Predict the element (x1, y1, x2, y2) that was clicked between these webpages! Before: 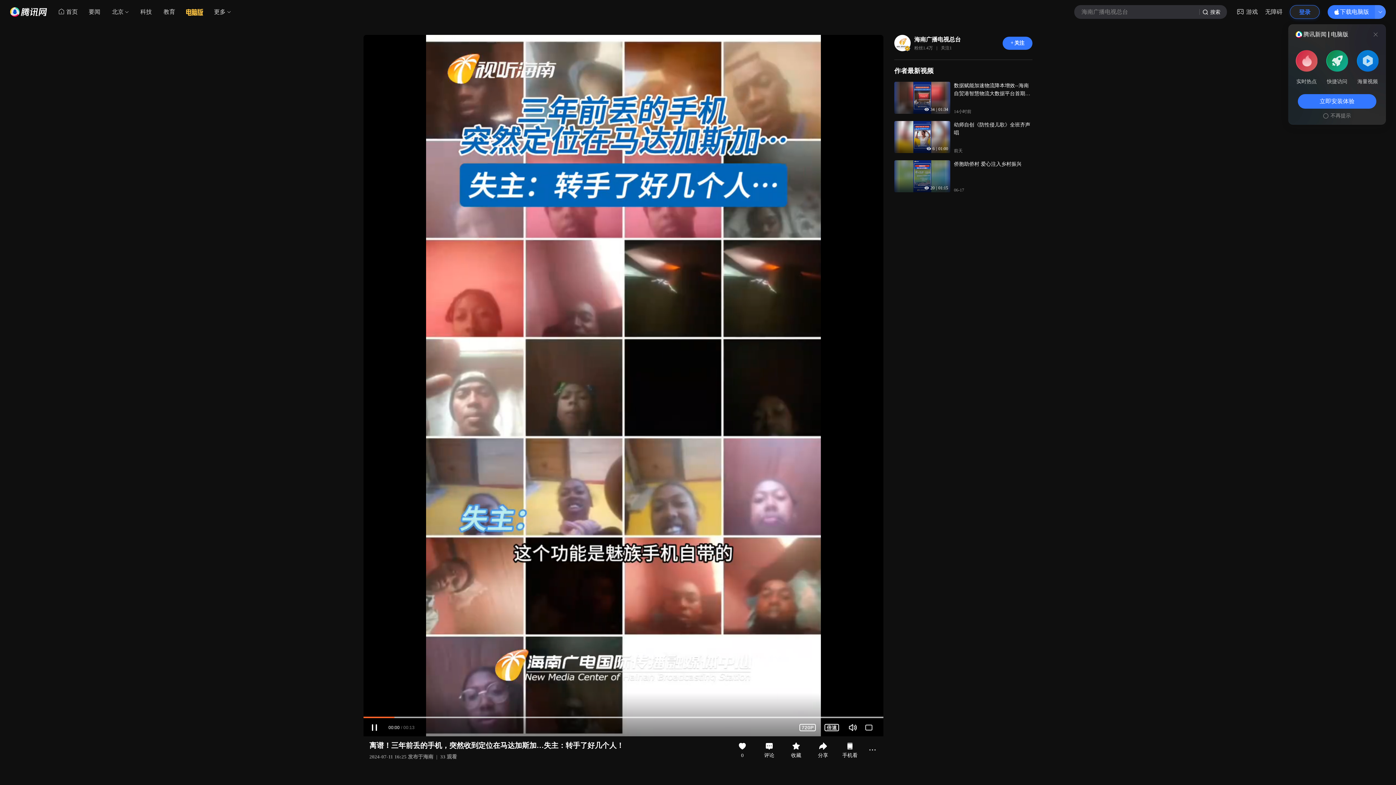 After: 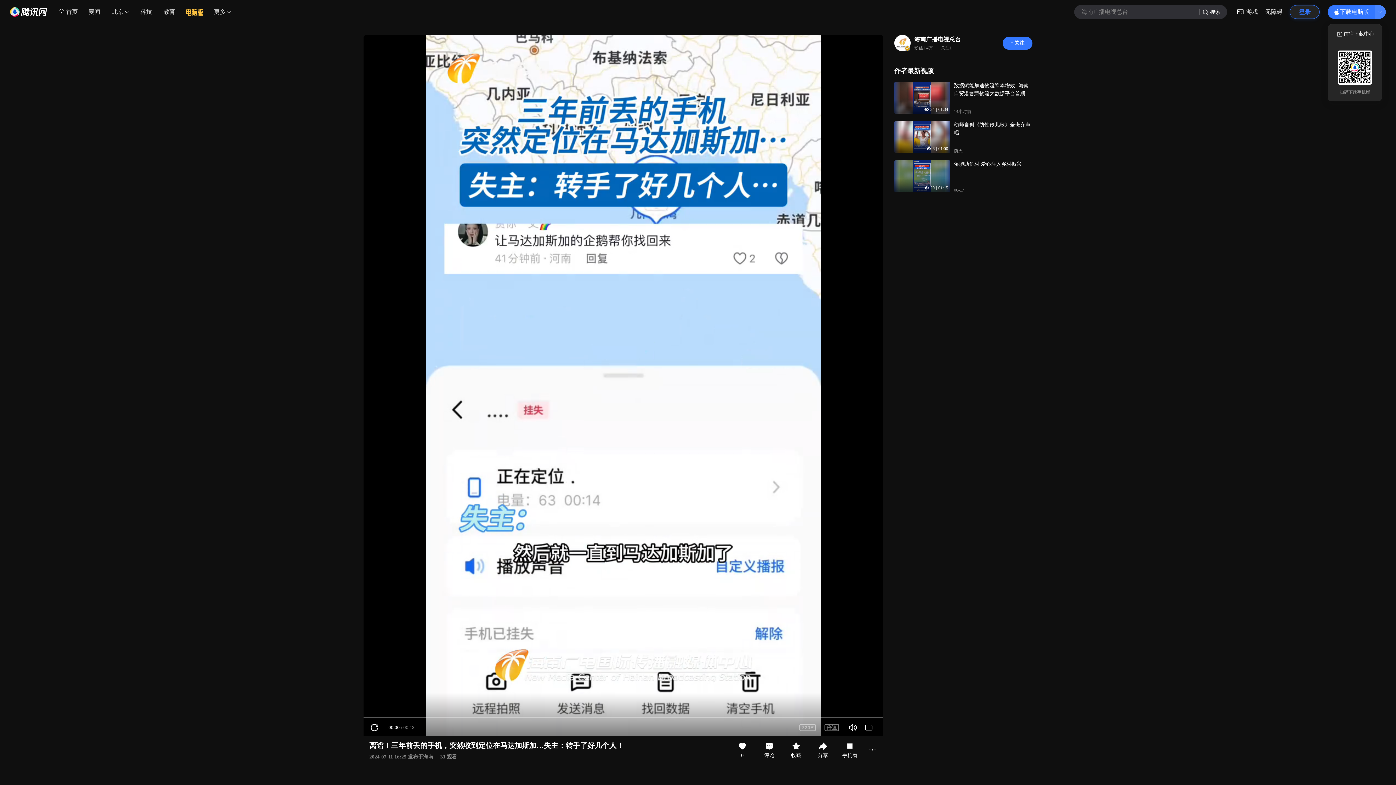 Action: label: 下载电脑版 bbox: (1328, 5, 1386, 18)